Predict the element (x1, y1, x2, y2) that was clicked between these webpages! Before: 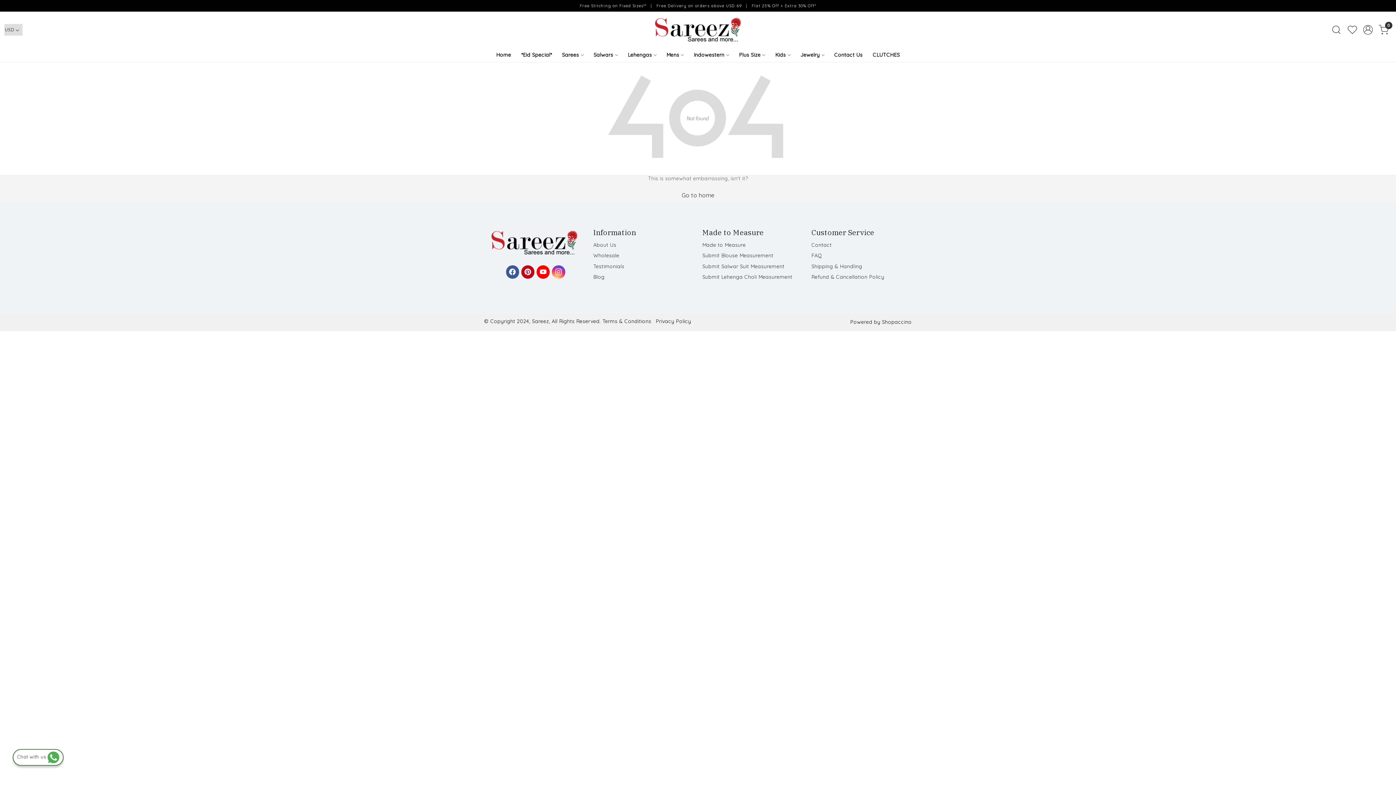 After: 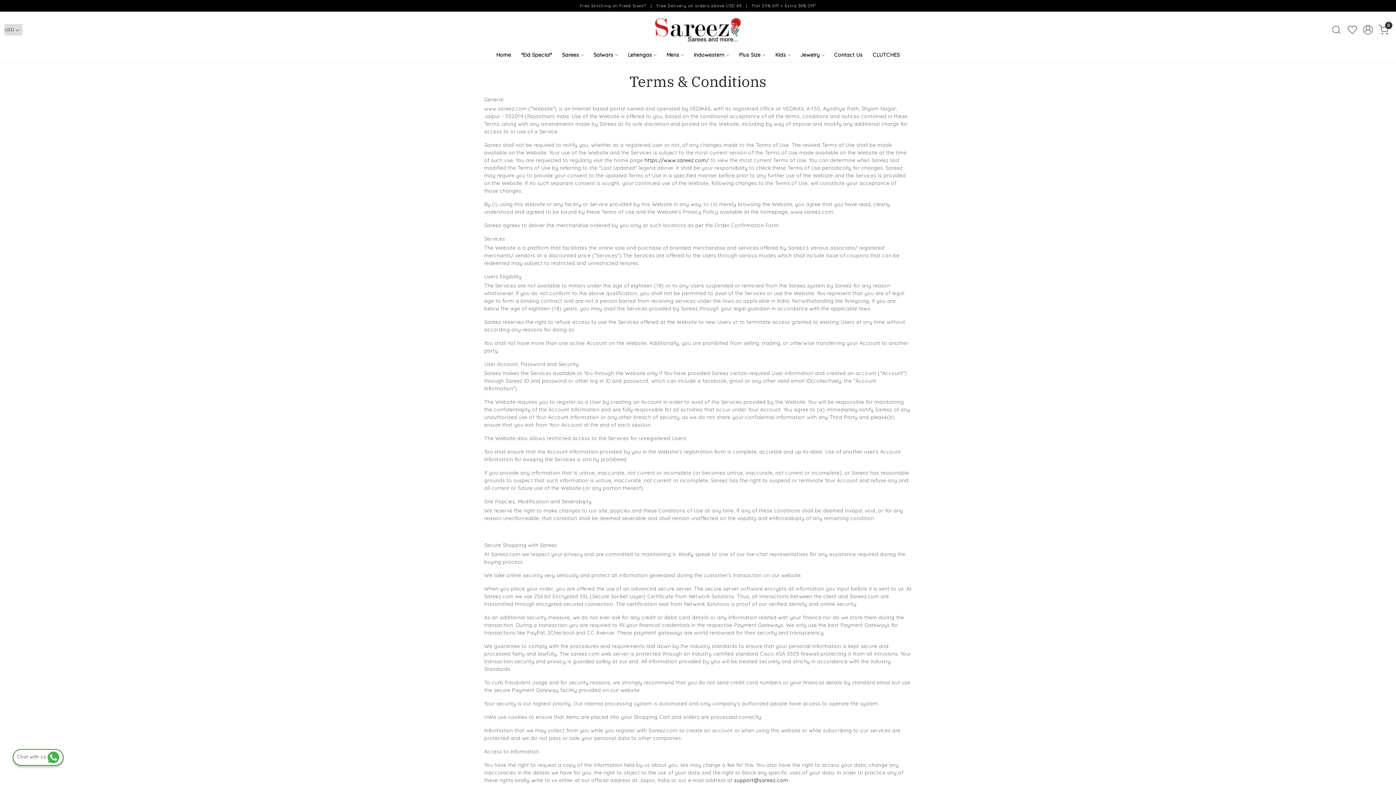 Action: label: Terms & Conditions bbox: (602, 318, 651, 324)